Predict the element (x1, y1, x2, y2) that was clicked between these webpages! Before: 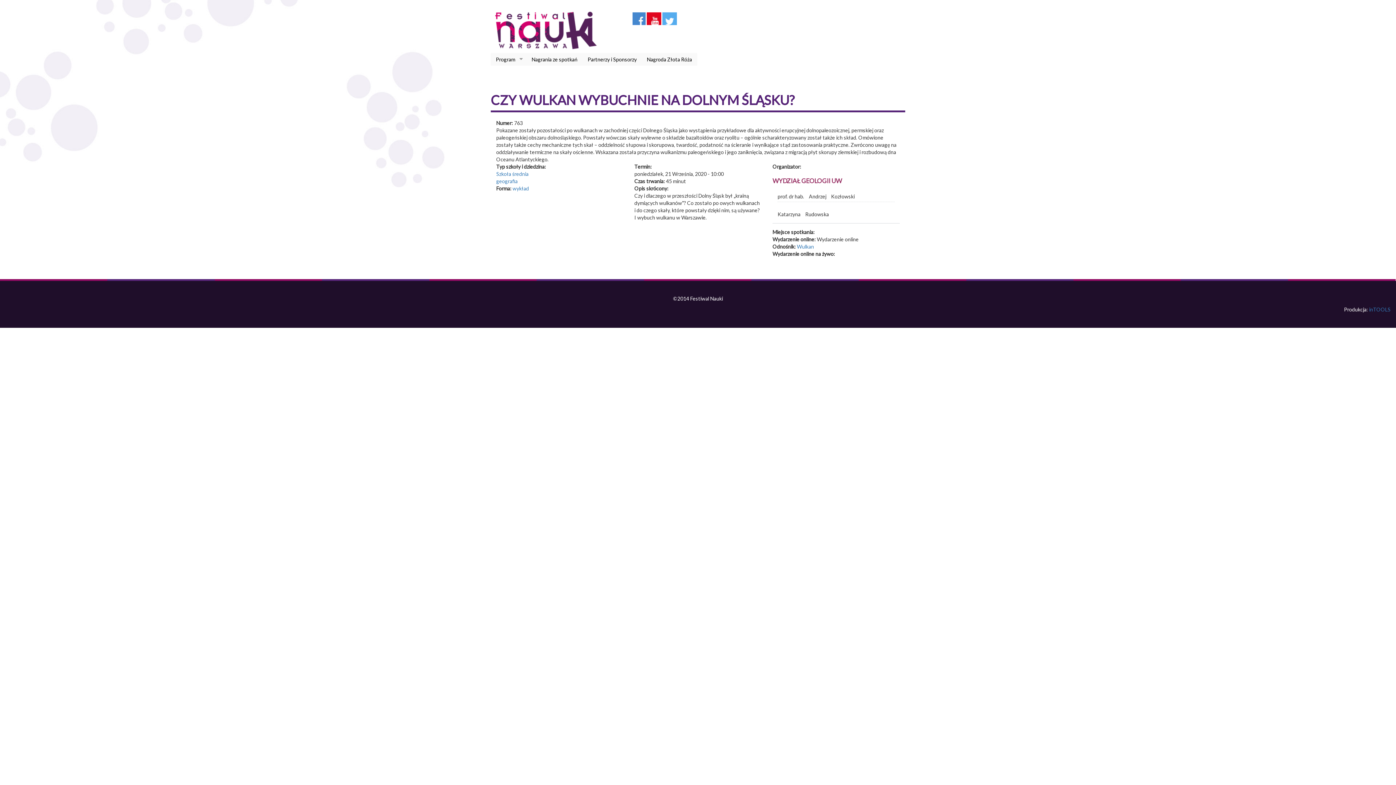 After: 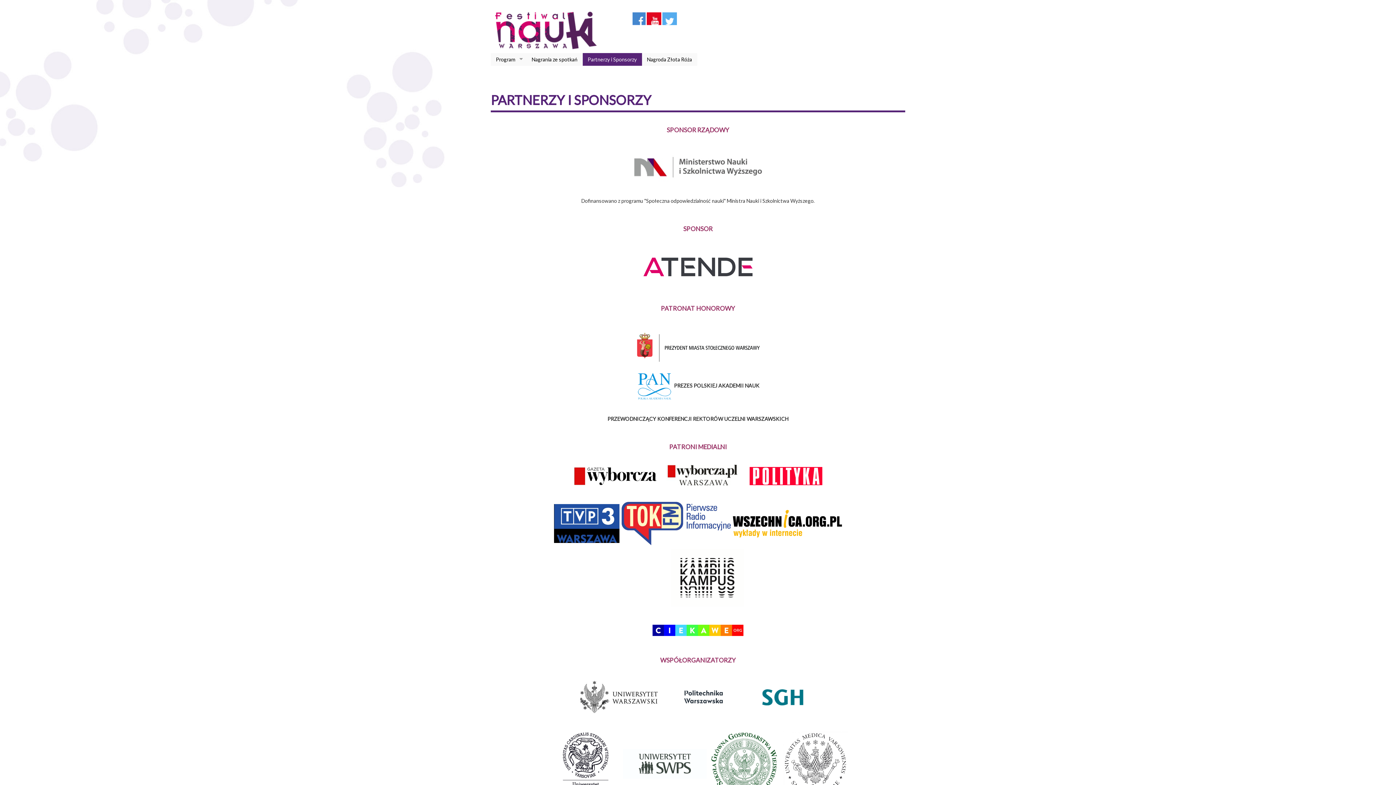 Action: bbox: (582, 53, 642, 65) label: Partnerzy i Sponsorzy